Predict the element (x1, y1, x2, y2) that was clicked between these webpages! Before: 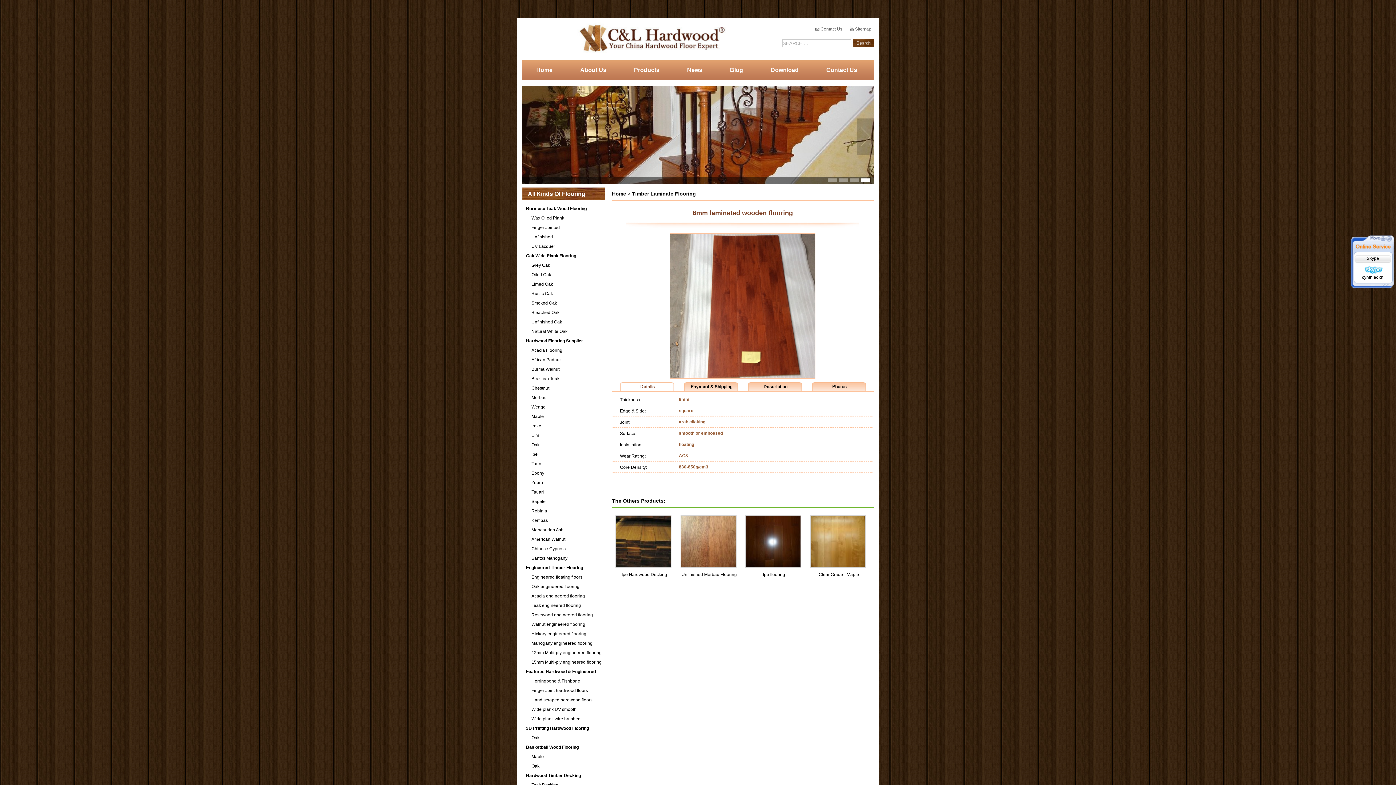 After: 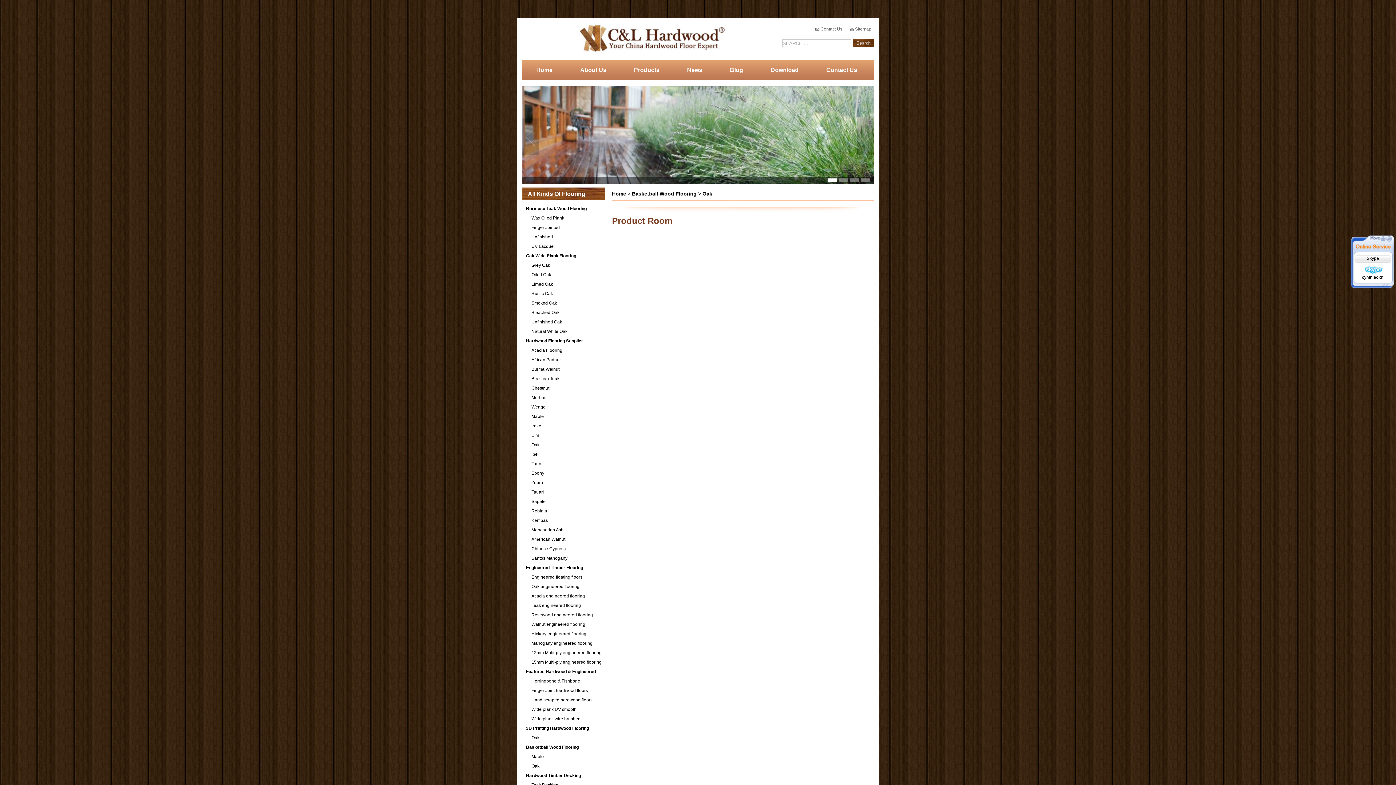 Action: label: Oak bbox: (531, 764, 539, 769)